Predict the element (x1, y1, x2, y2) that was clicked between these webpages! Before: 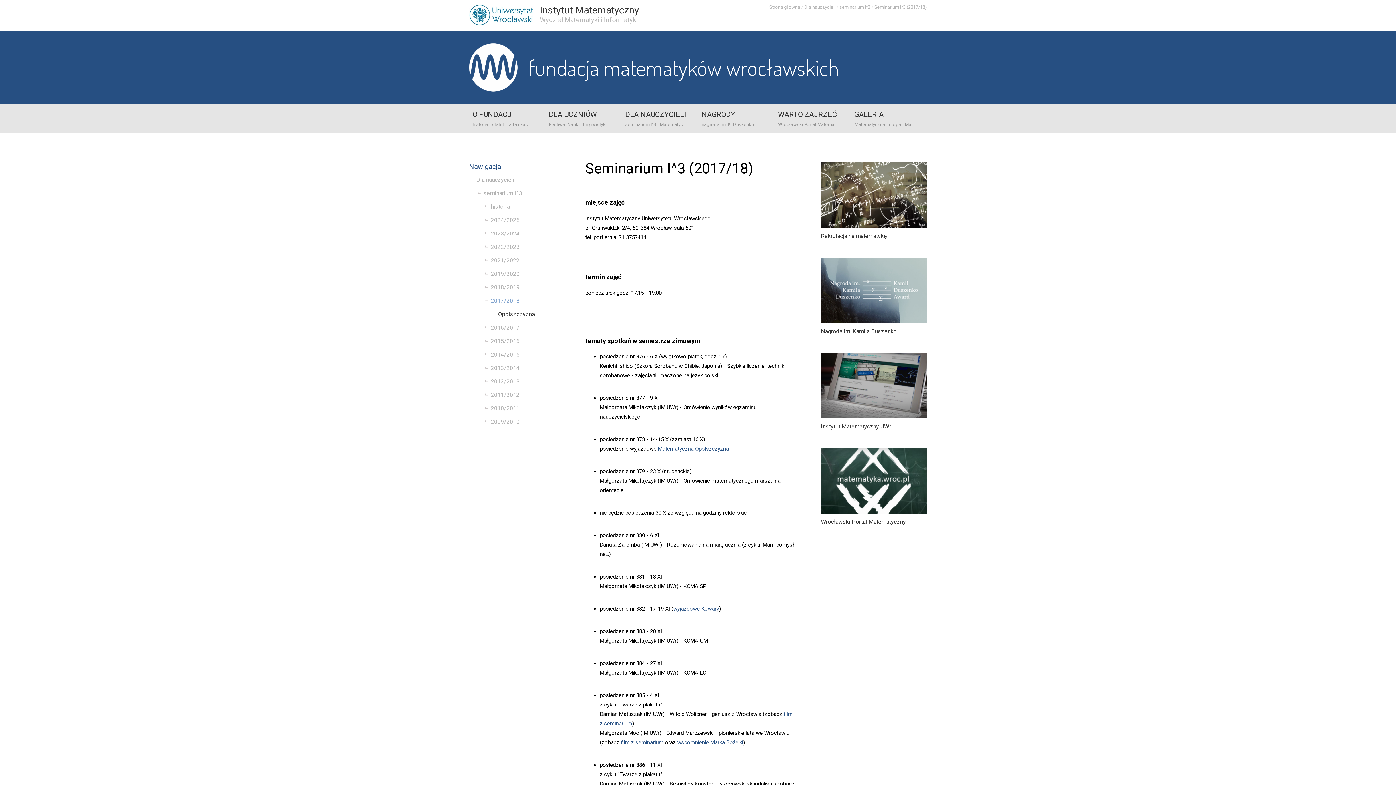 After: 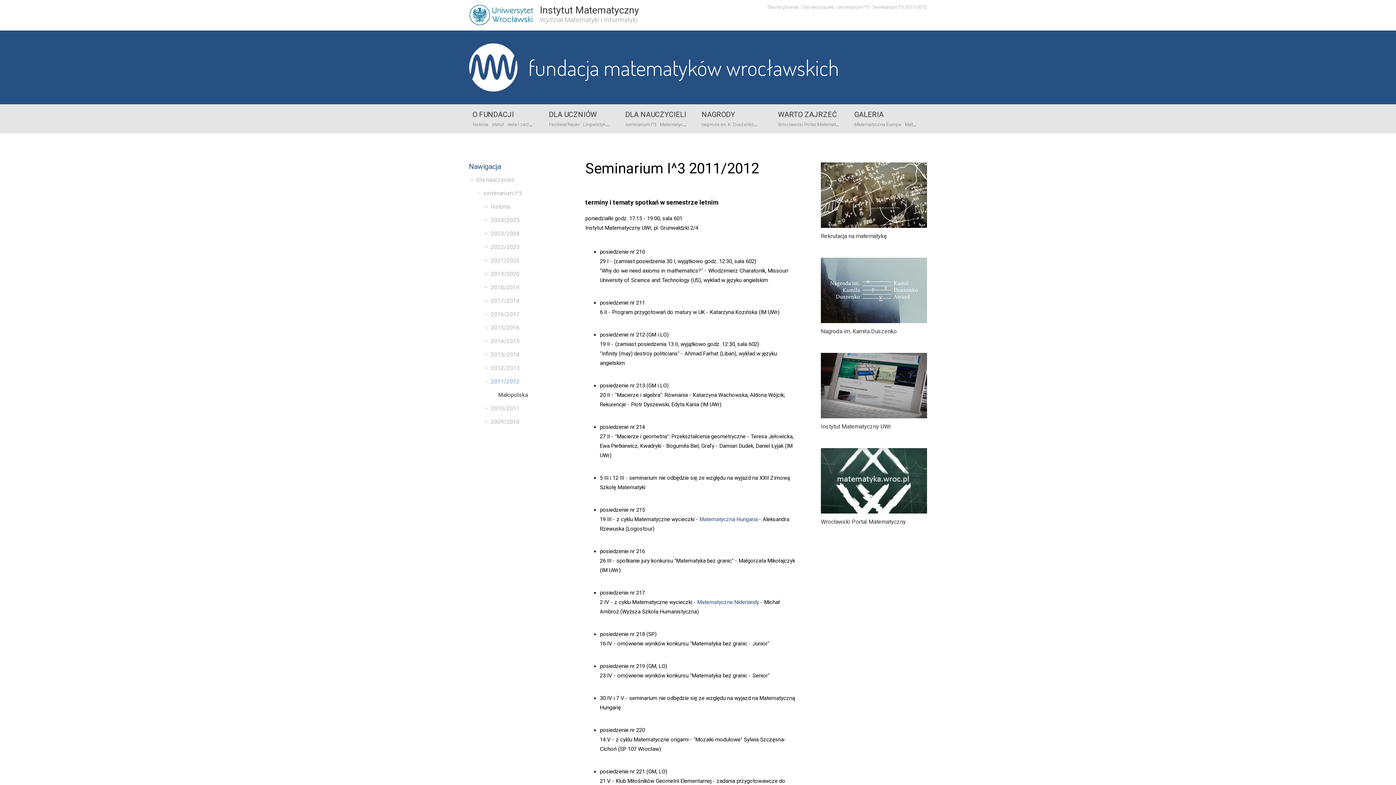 Action: bbox: (490, 391, 570, 398) label: 2011/2012